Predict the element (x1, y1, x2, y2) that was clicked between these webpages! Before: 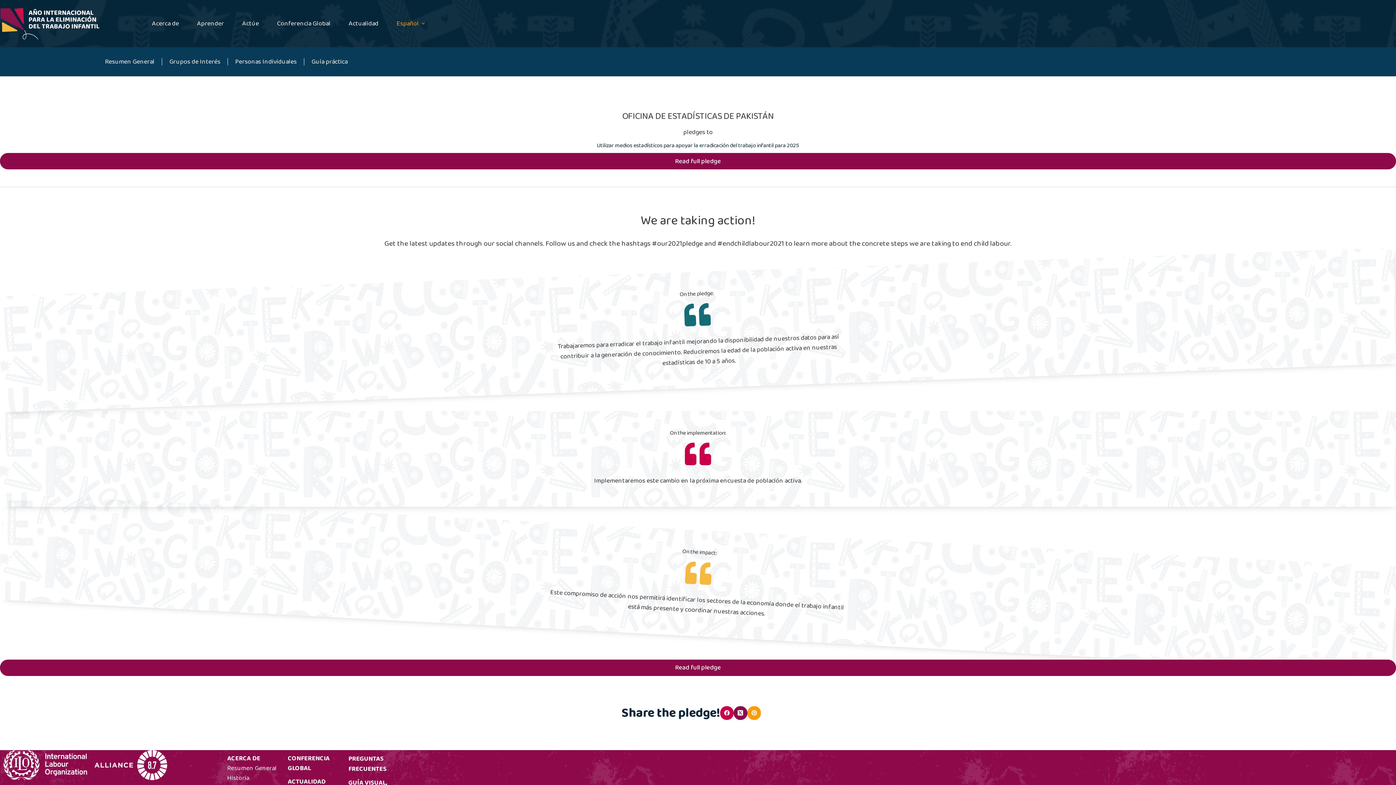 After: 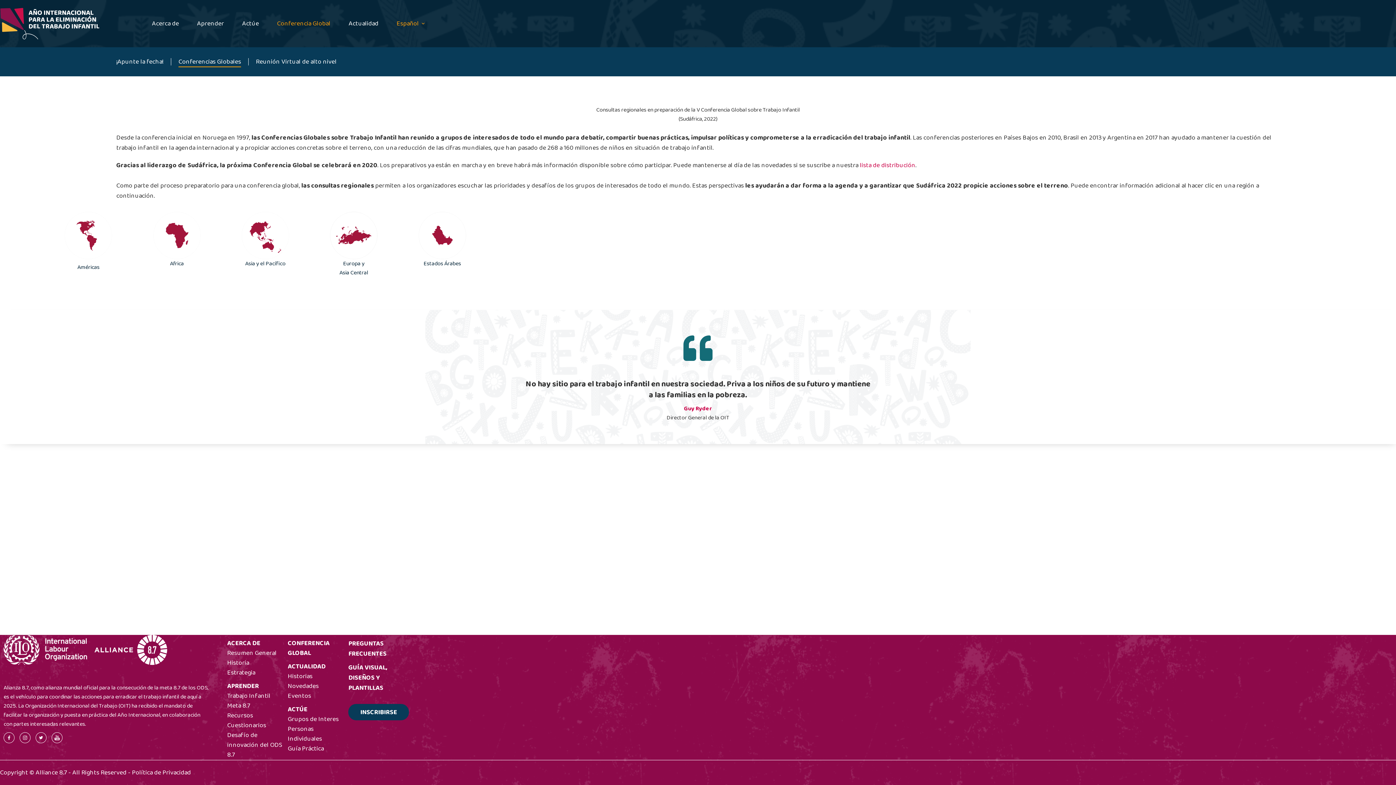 Action: bbox: (268, 0, 339, 47) label: Conferencia Global